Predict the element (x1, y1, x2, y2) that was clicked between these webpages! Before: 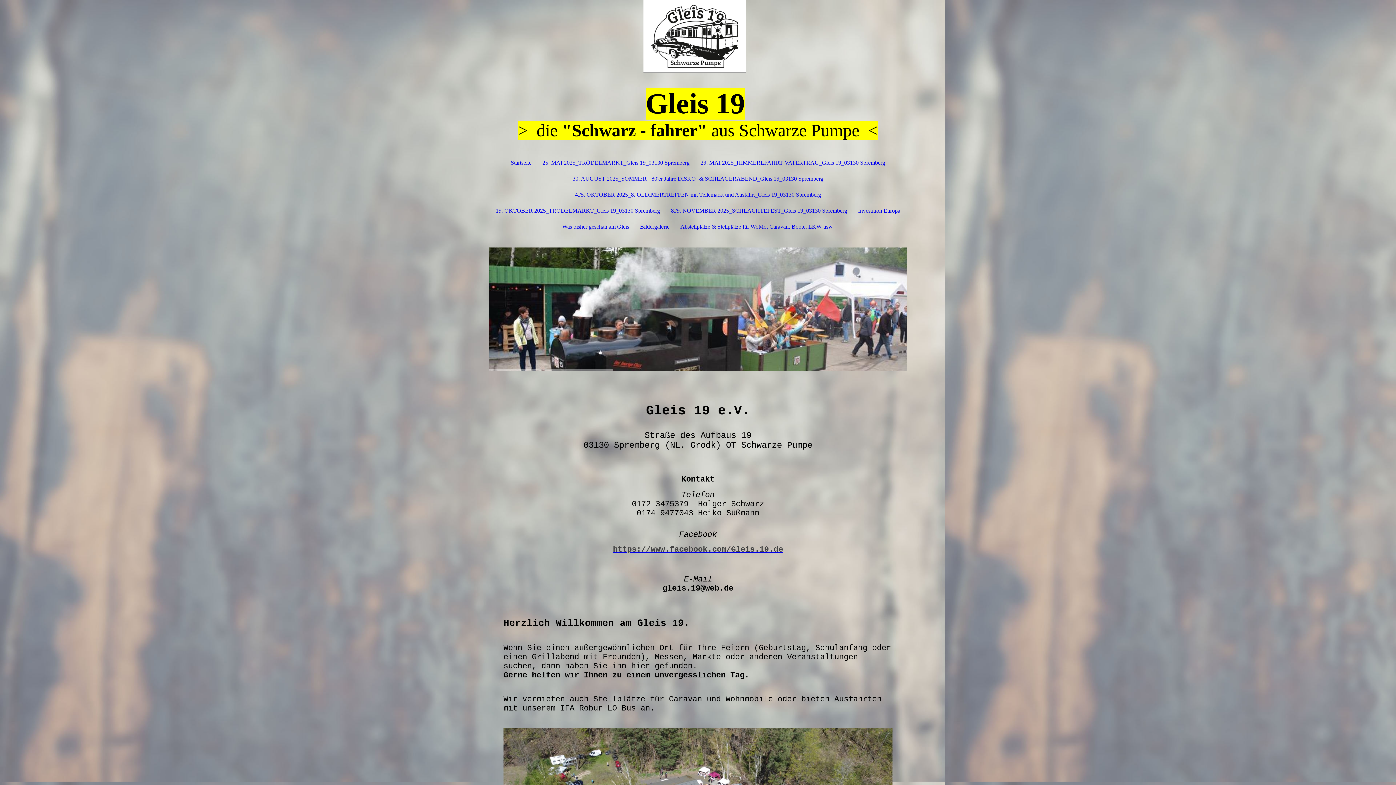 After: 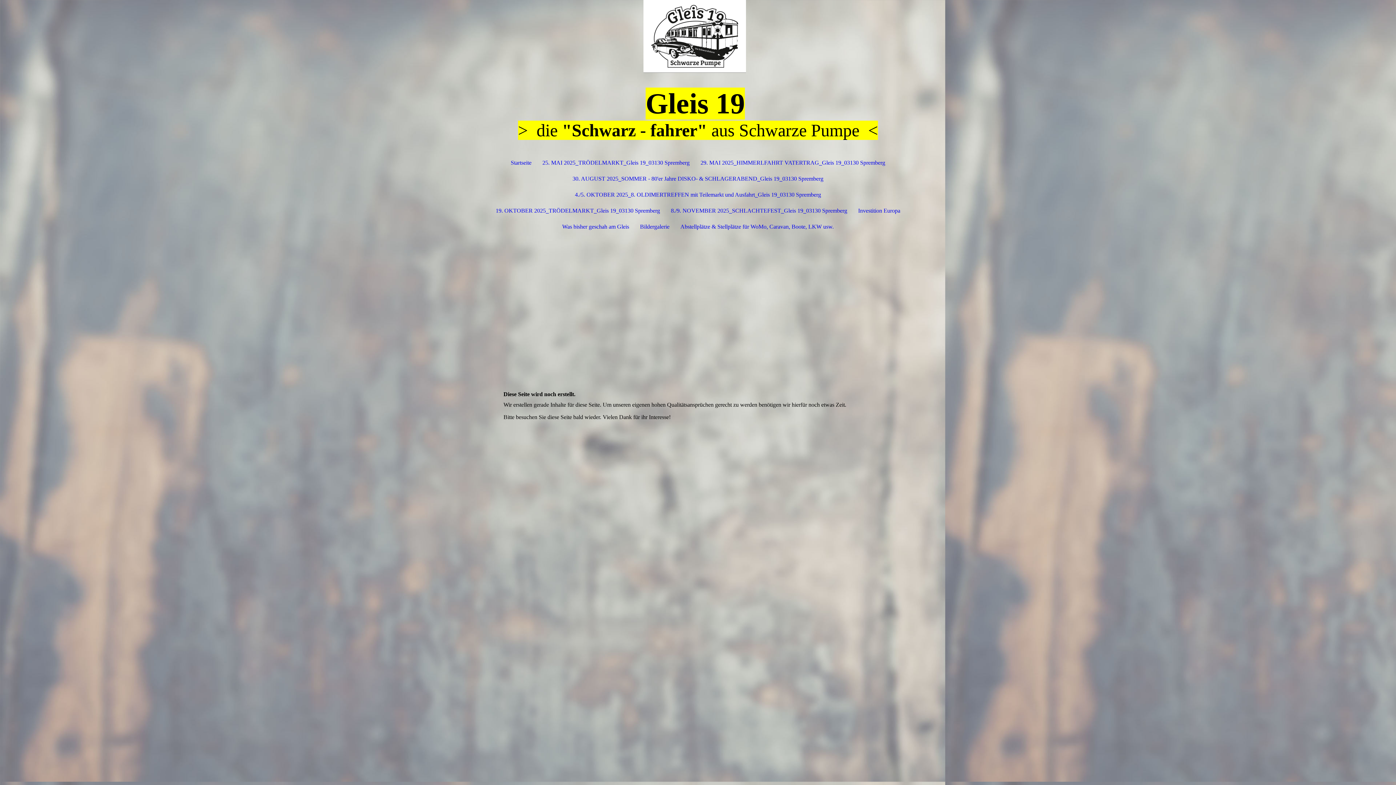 Action: label: 30. AUGUST 2025_SOMMER - 80'er Jahre DISKO- & SCHLAGERABEND_Gleis 19_03130 Spremberg bbox: (567, 170, 829, 186)